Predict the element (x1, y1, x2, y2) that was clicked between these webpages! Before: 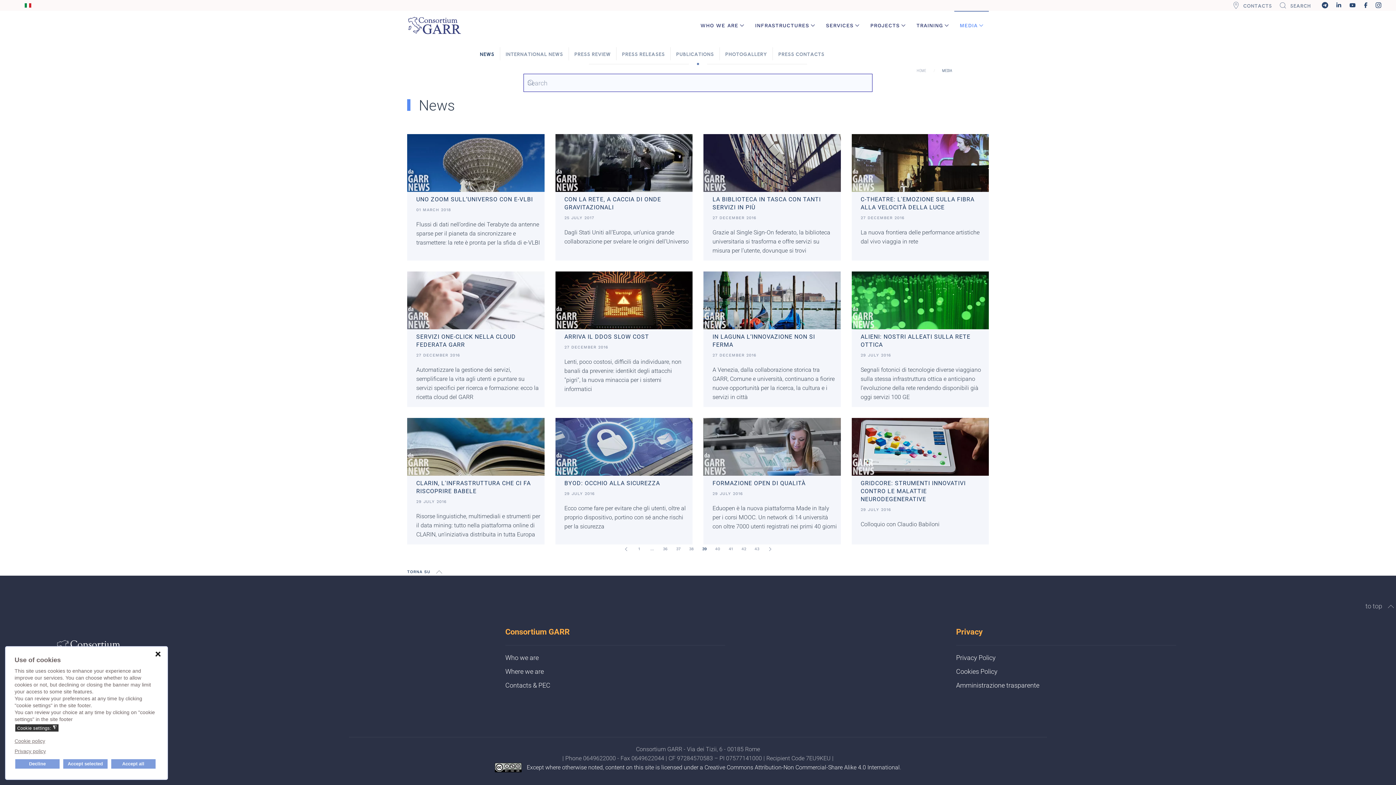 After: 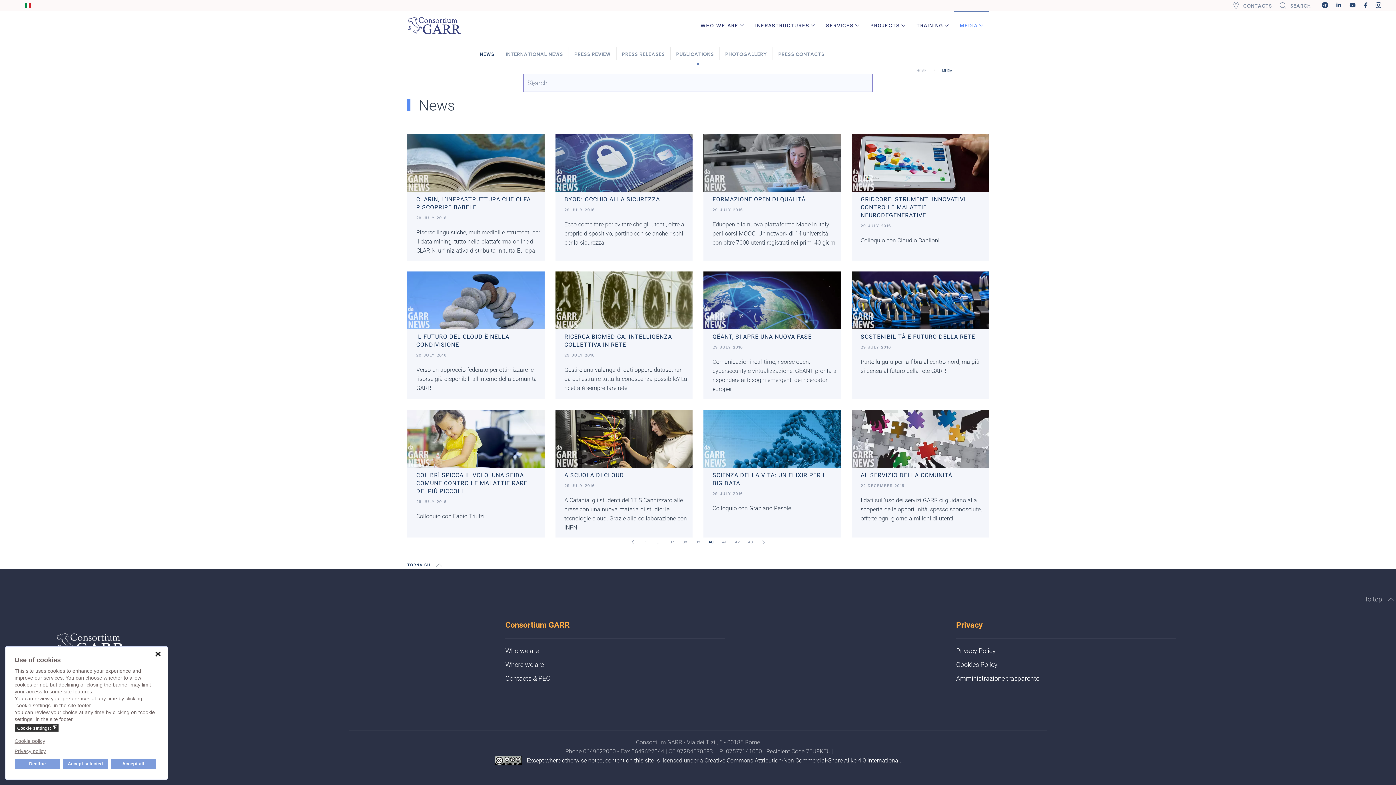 Action: label: Next bbox: (765, 544, 774, 554)